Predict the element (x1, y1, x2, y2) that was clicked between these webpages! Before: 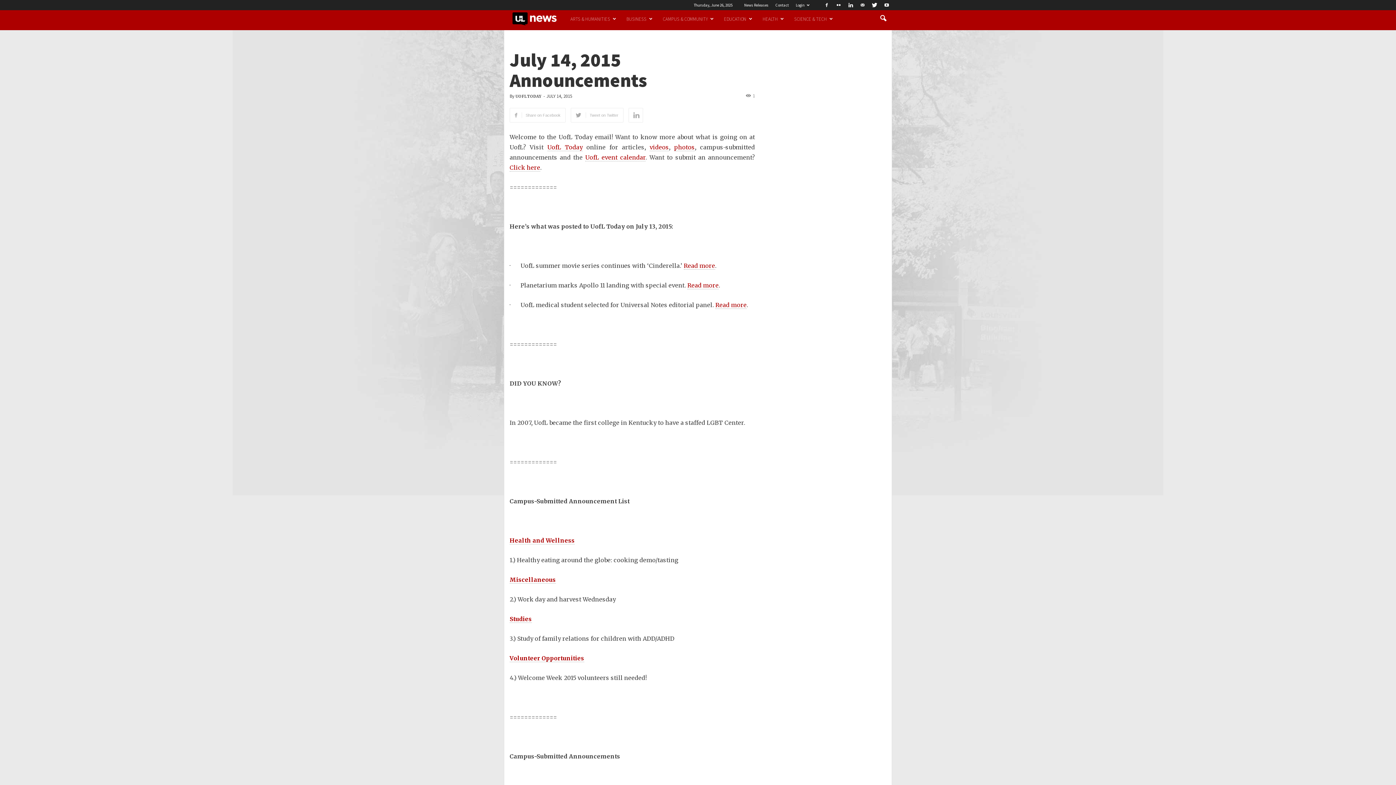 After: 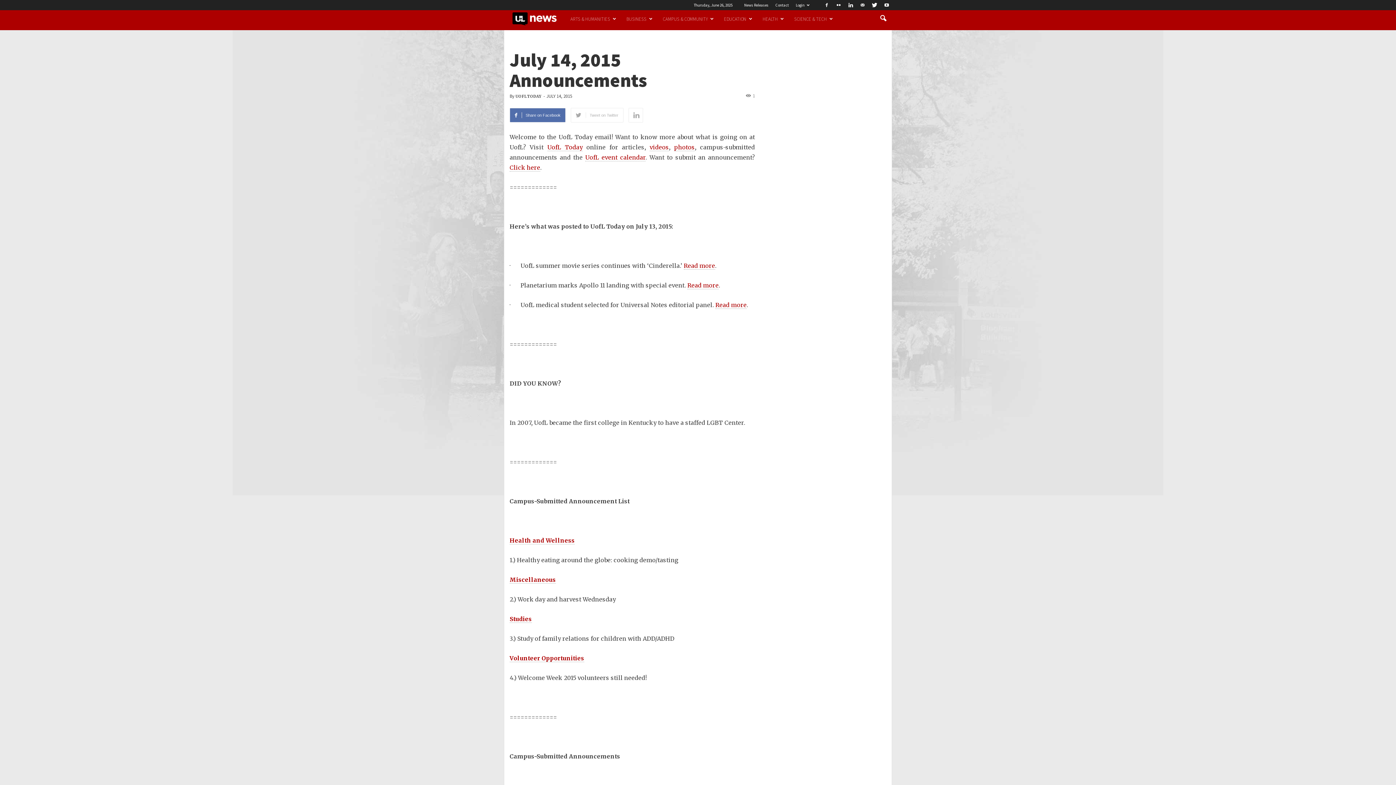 Action: label: Share on Facebook bbox: (509, 108, 565, 122)